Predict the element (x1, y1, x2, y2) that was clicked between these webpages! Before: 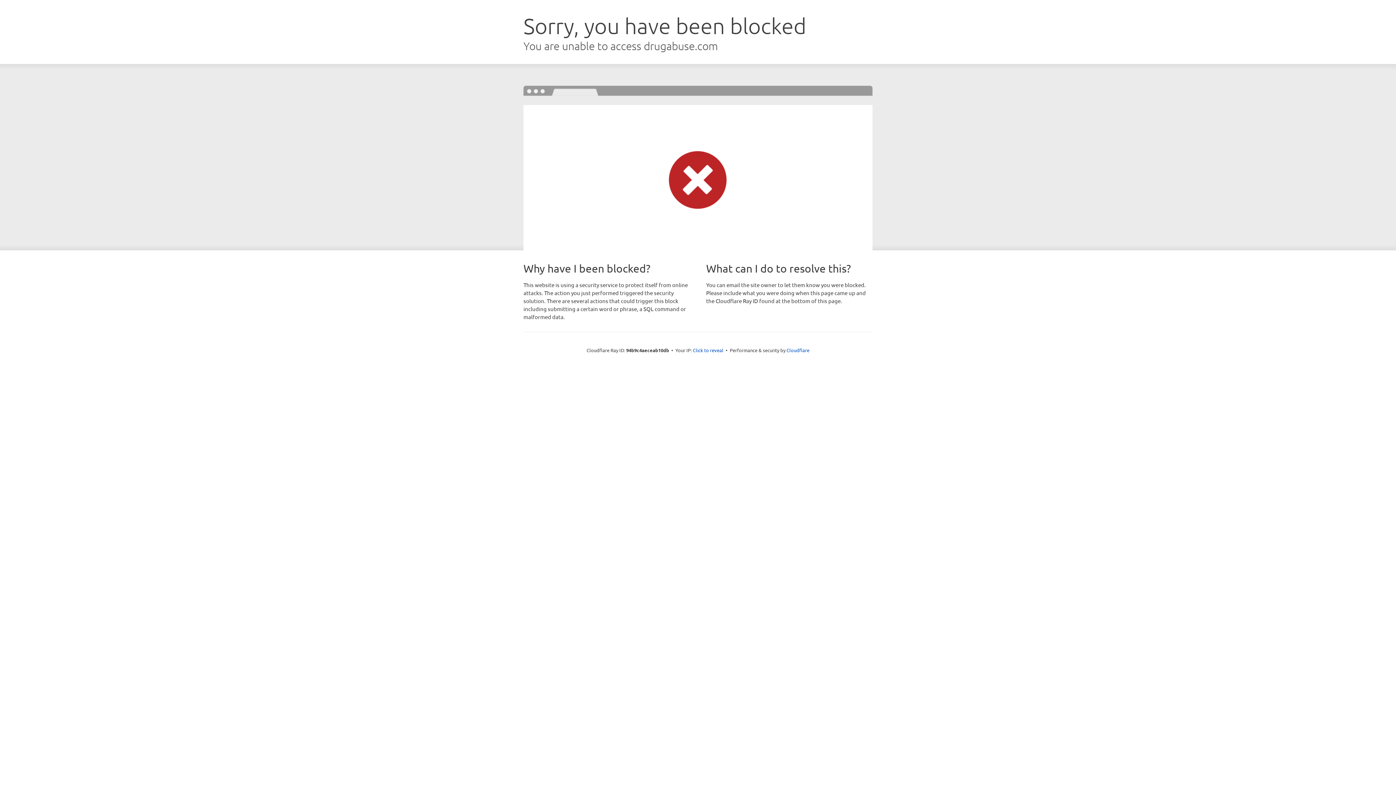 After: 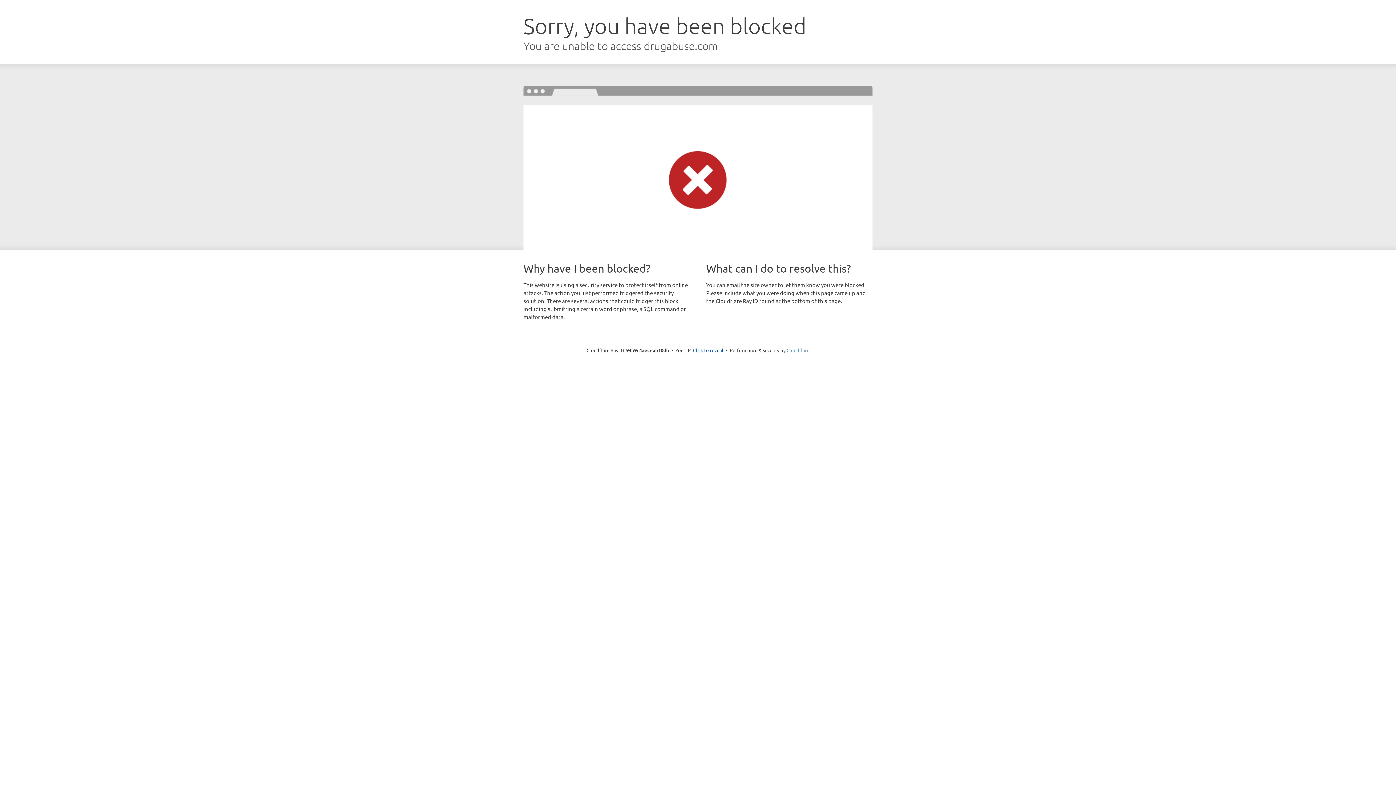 Action: bbox: (786, 347, 809, 353) label: Cloudflare